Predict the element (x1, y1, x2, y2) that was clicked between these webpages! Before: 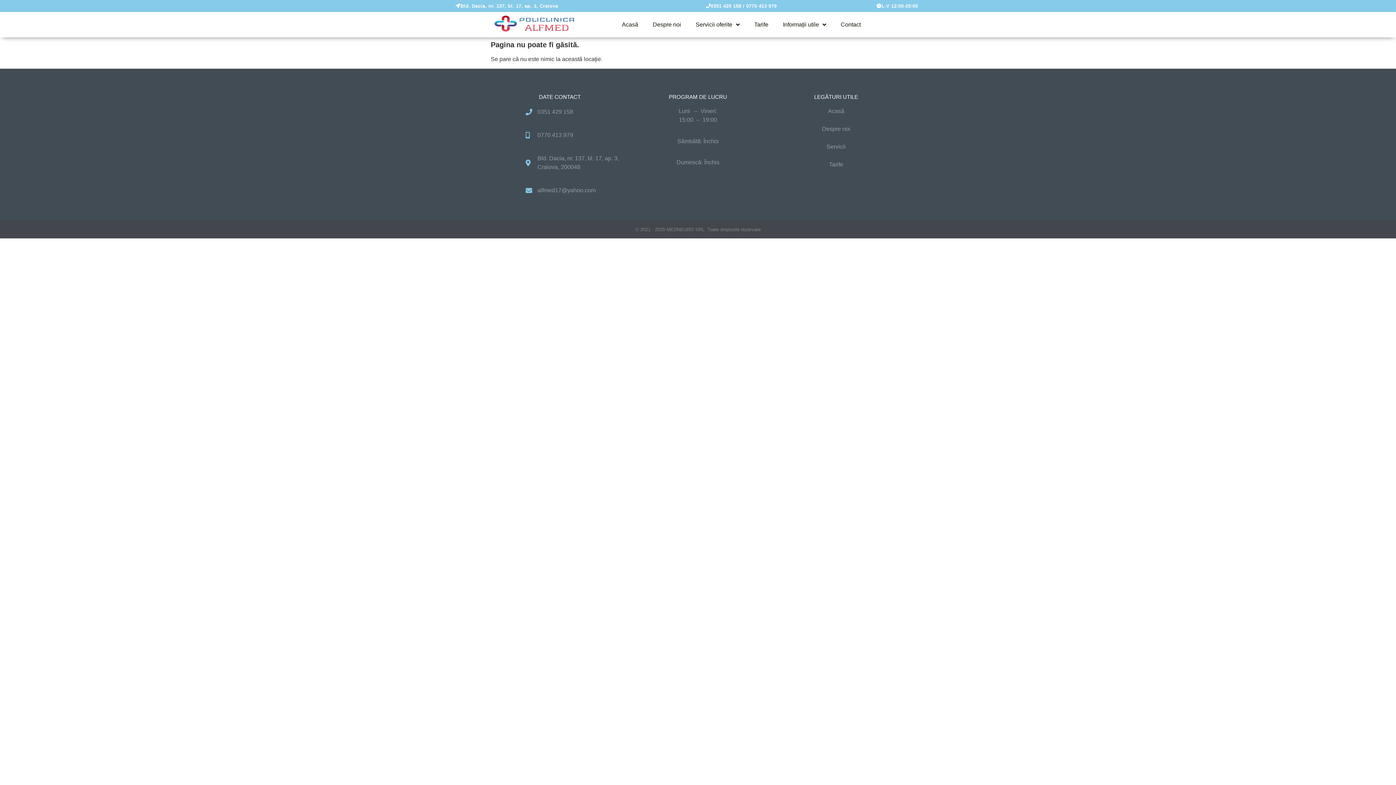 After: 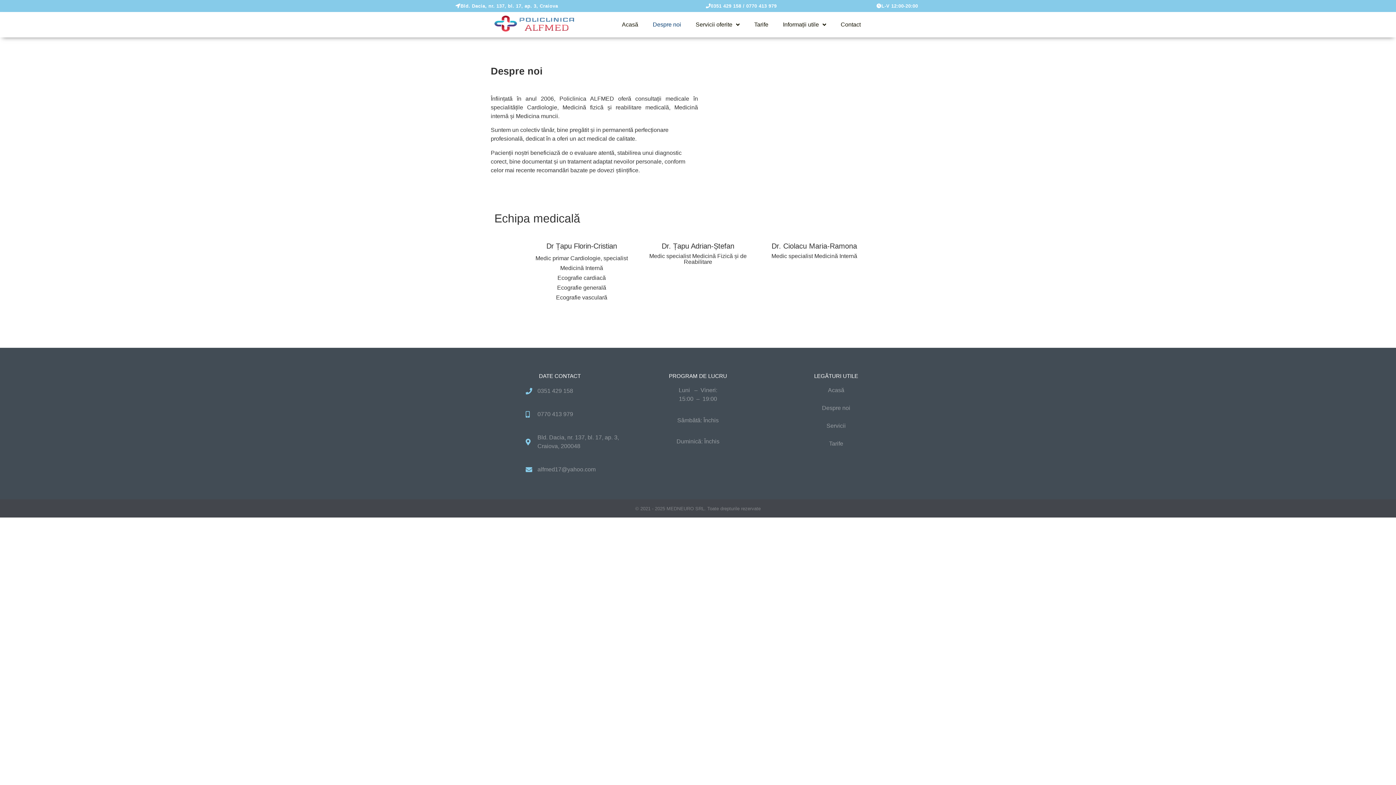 Action: bbox: (770, 124, 901, 133) label: Despre noi